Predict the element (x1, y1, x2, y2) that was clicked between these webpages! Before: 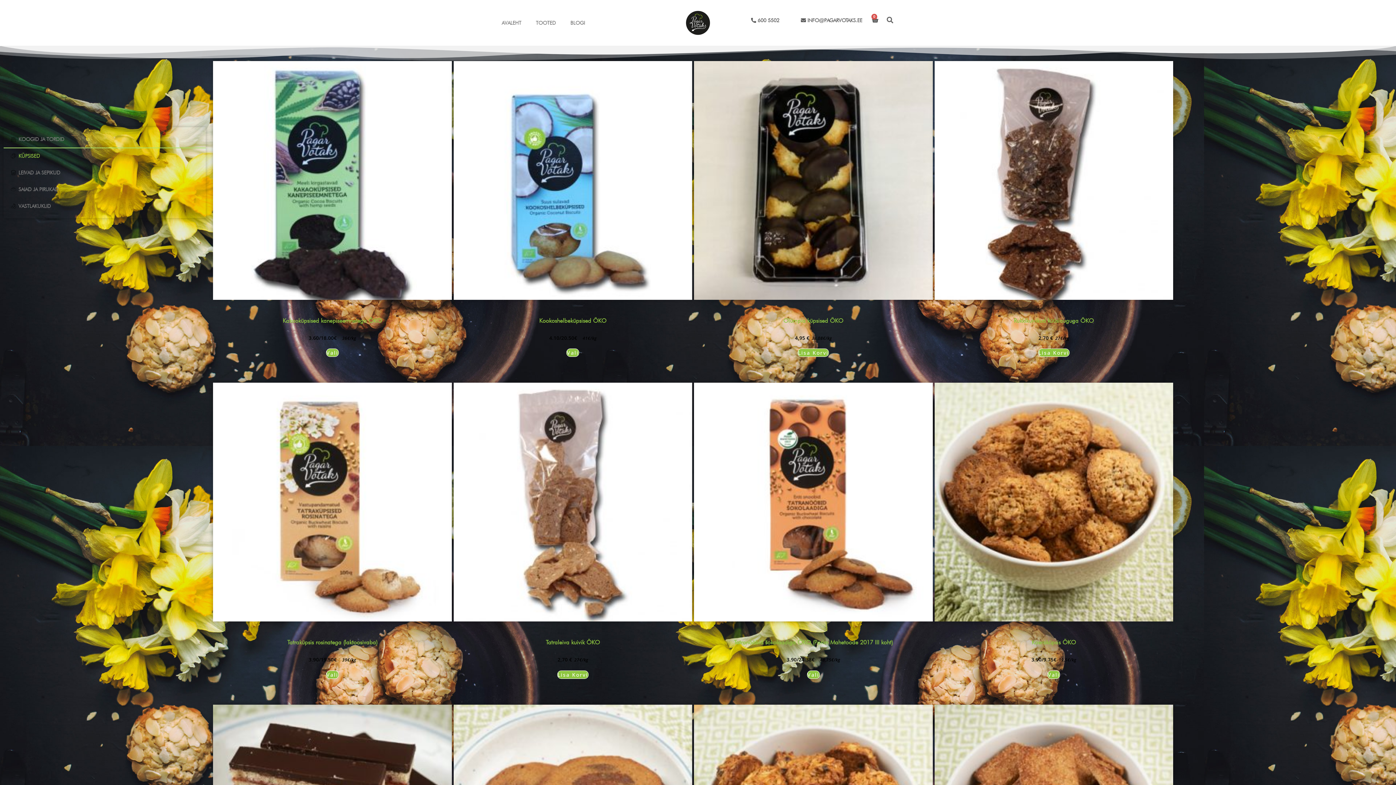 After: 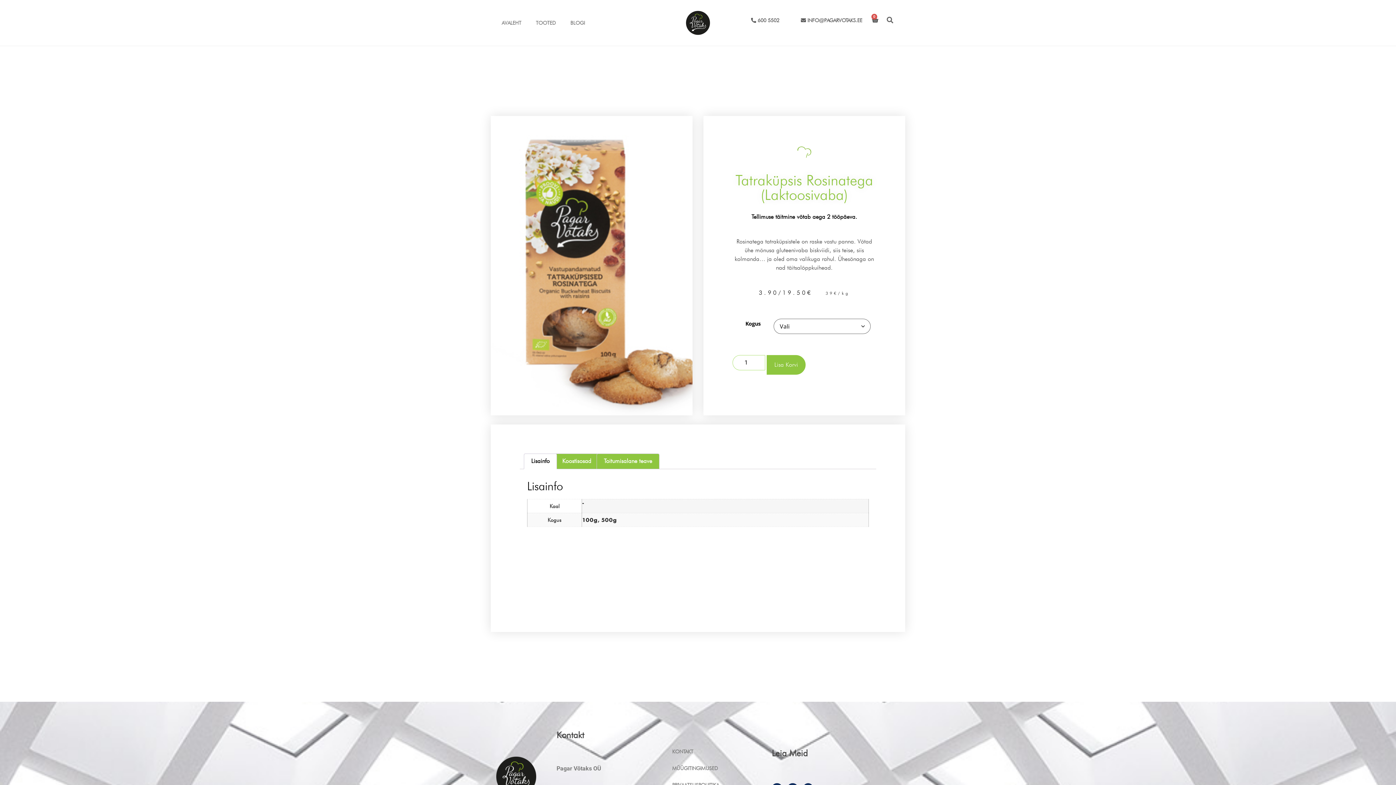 Action: bbox: (213, 383, 451, 663) label: Tatraküpsis rosinatega (laktoosivaba)
3.90/19.50€ ⠀ 39€/kg
